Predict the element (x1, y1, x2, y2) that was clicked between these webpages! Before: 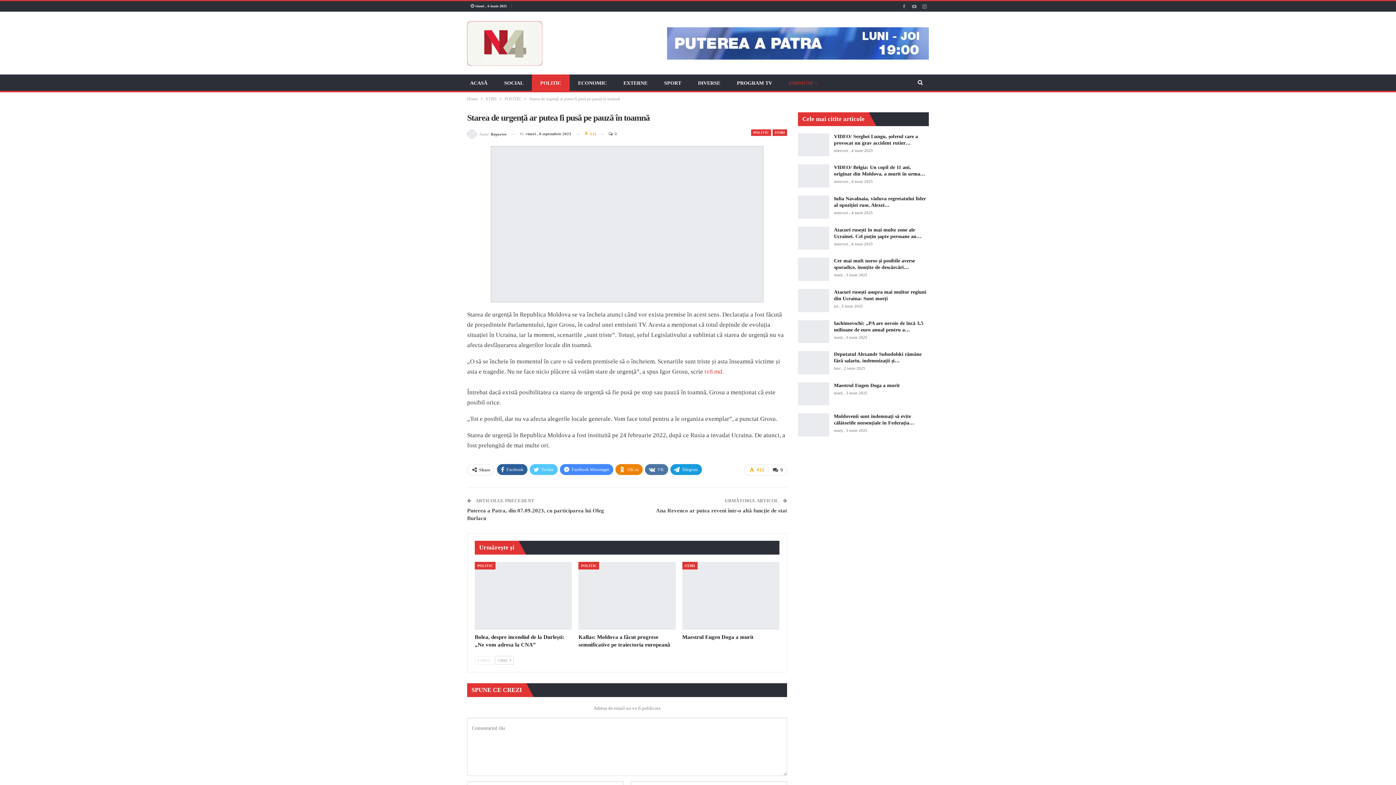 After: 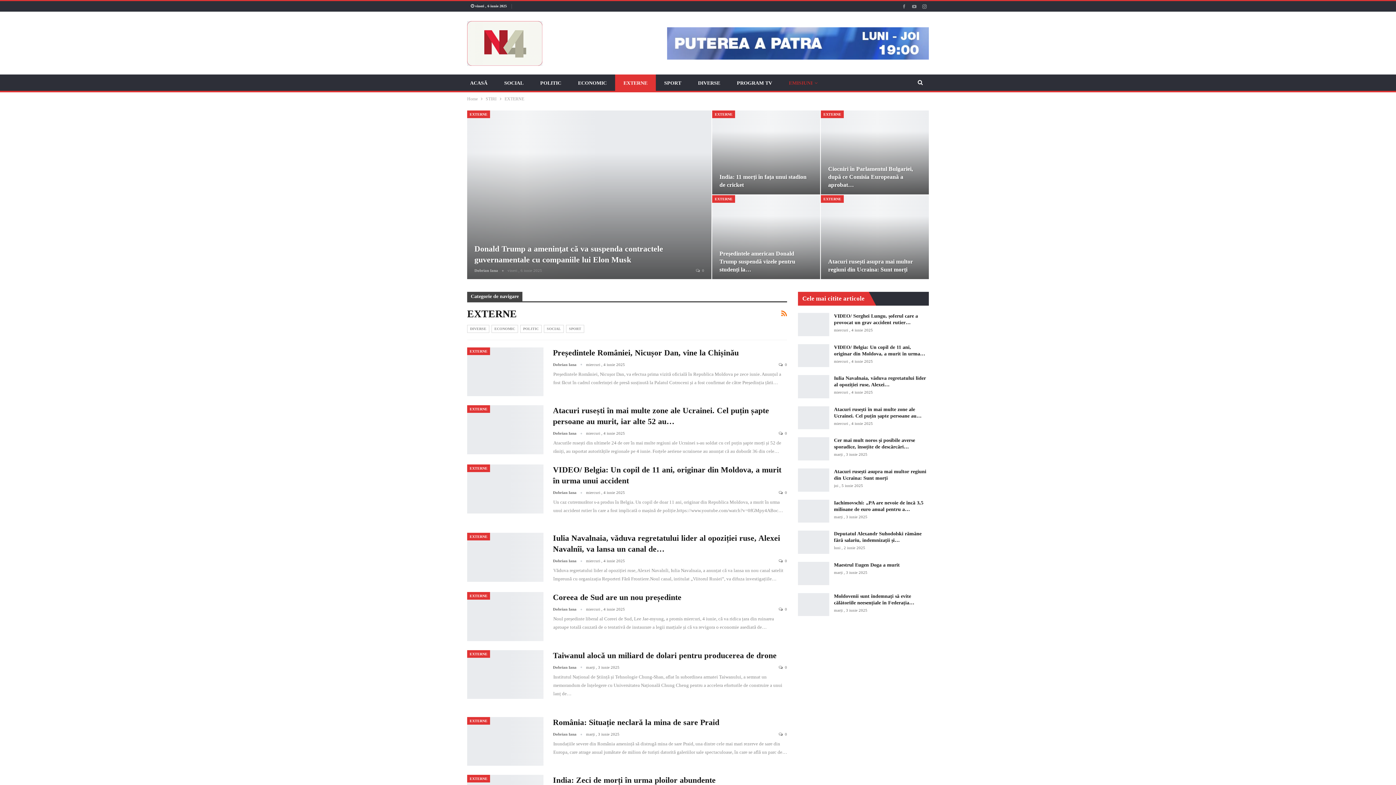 Action: label: EXTERNE bbox: (615, 74, 656, 92)